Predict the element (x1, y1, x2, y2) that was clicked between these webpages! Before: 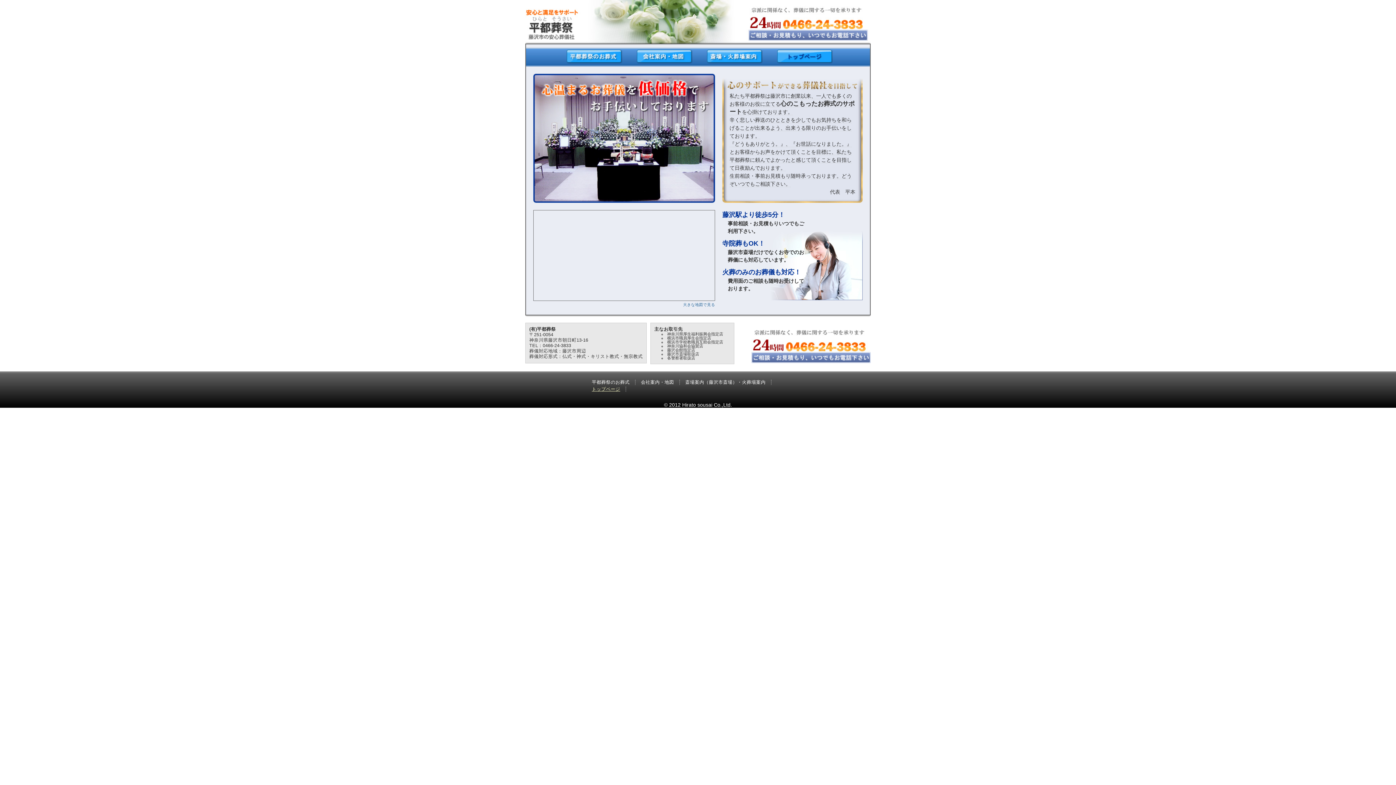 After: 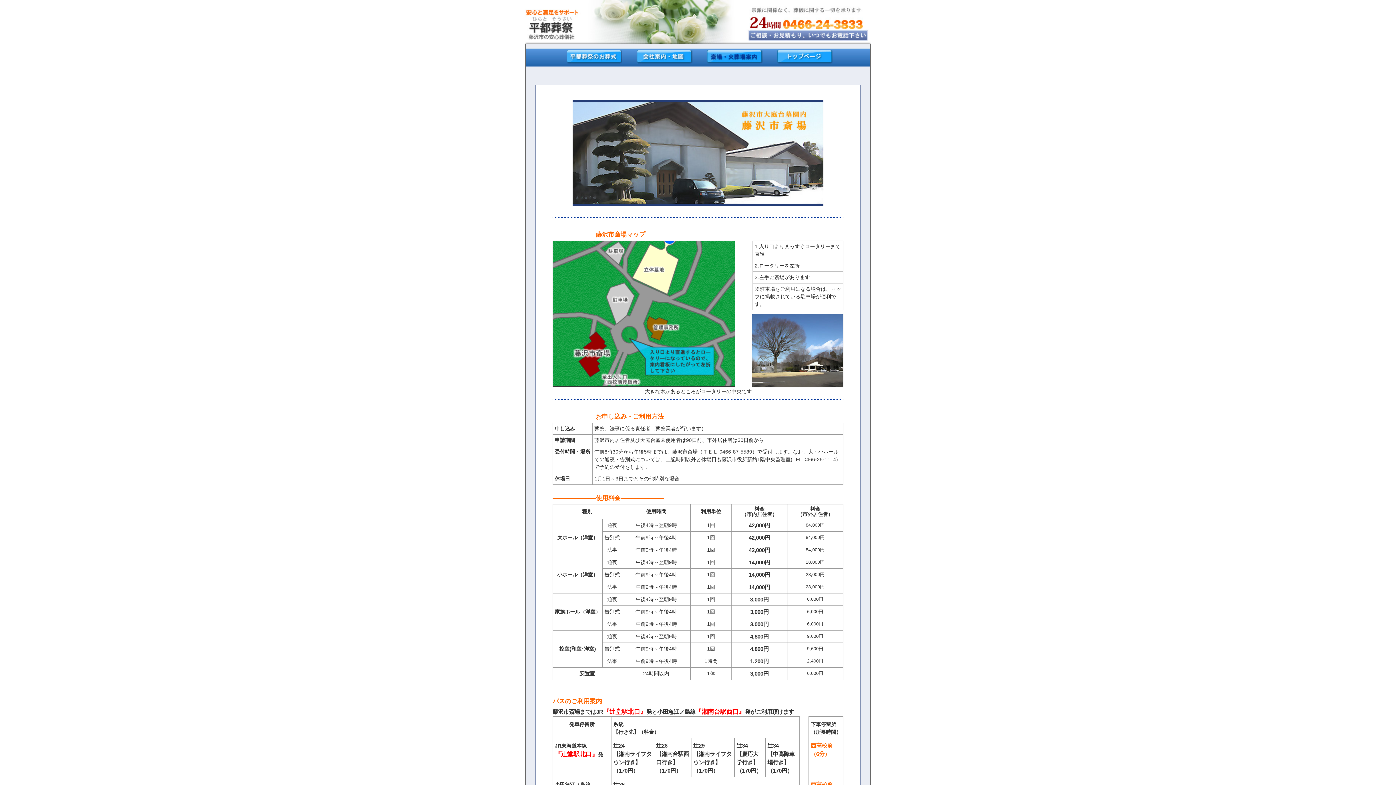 Action: label: 斎場案内（藤沢市斎場）・火葬場案内 bbox: (707, 49, 762, 63)